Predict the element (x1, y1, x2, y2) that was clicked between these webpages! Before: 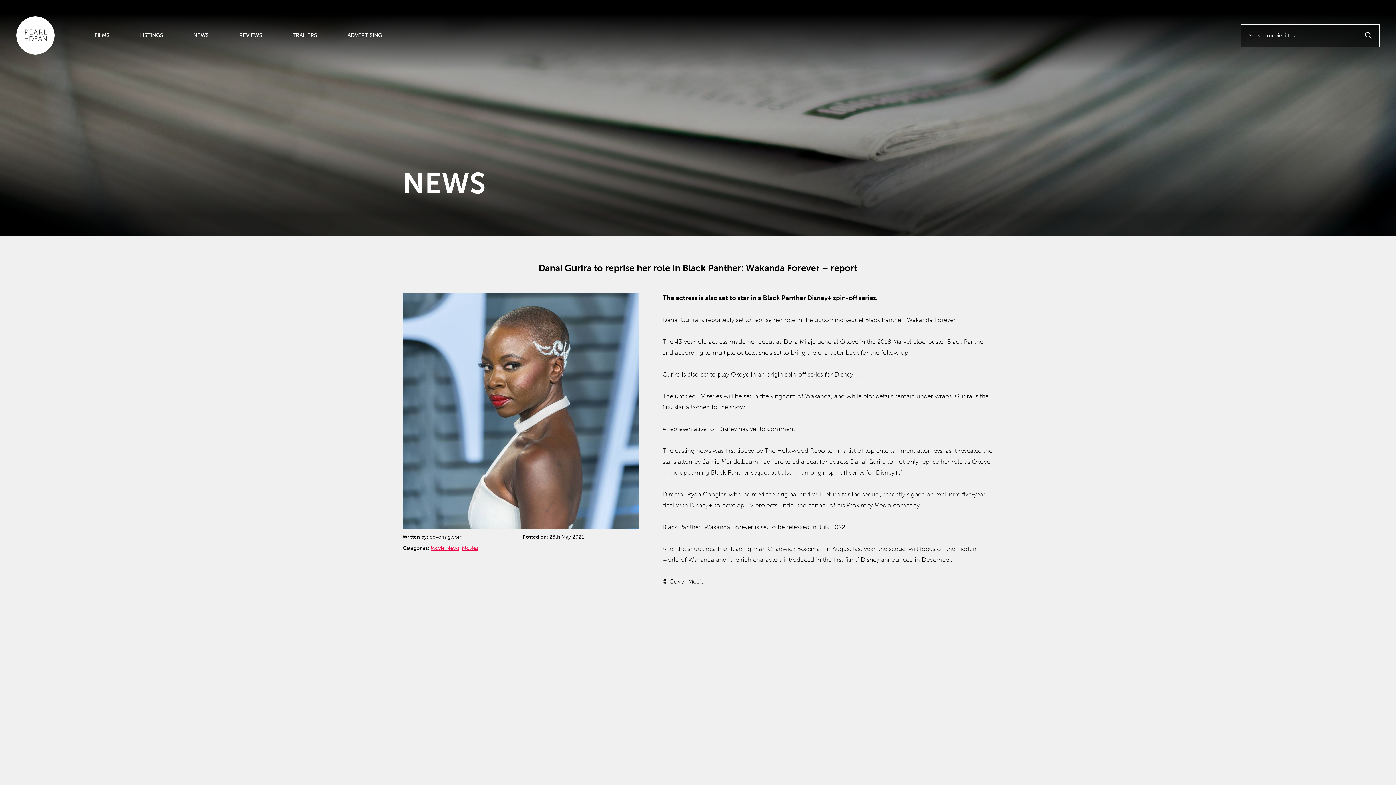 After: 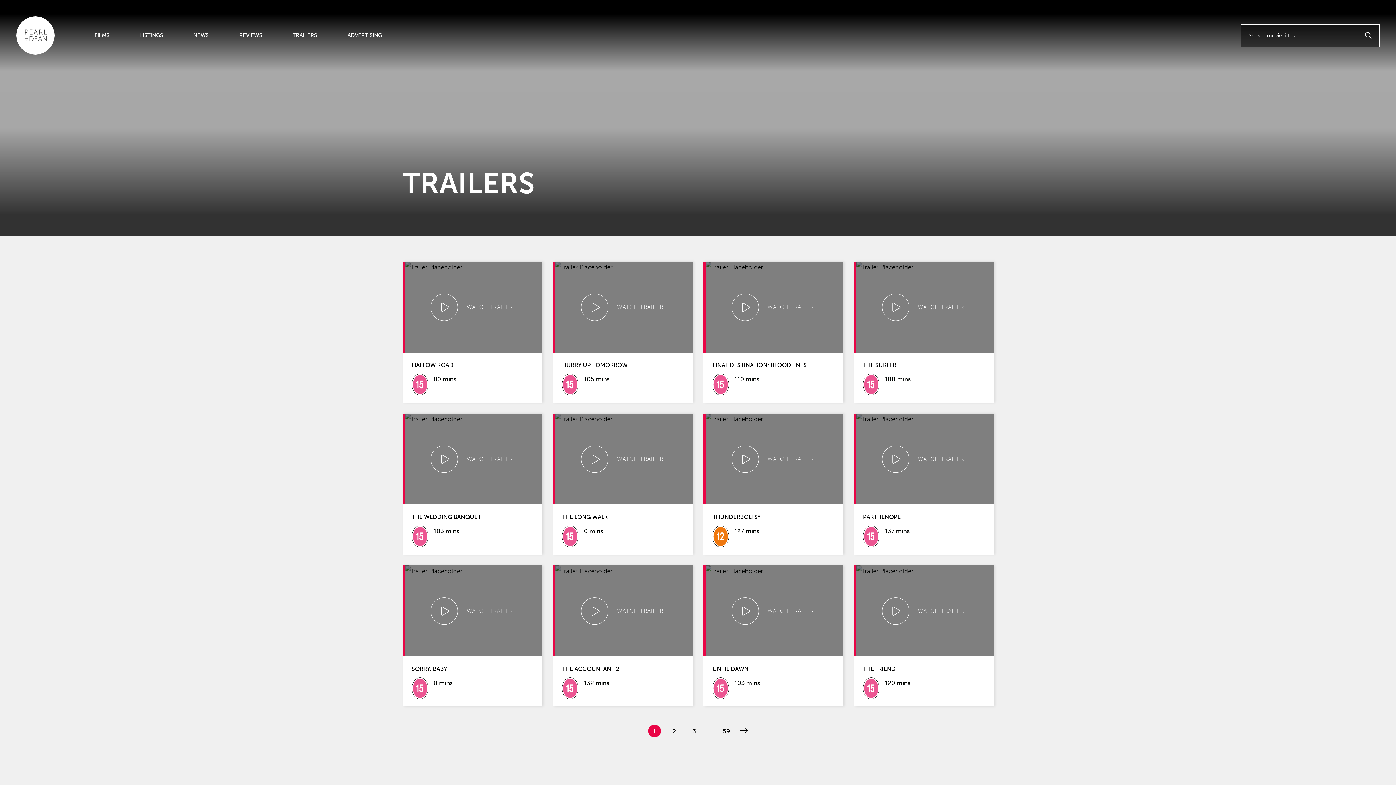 Action: bbox: (292, 32, 317, 38) label: TRAILERS